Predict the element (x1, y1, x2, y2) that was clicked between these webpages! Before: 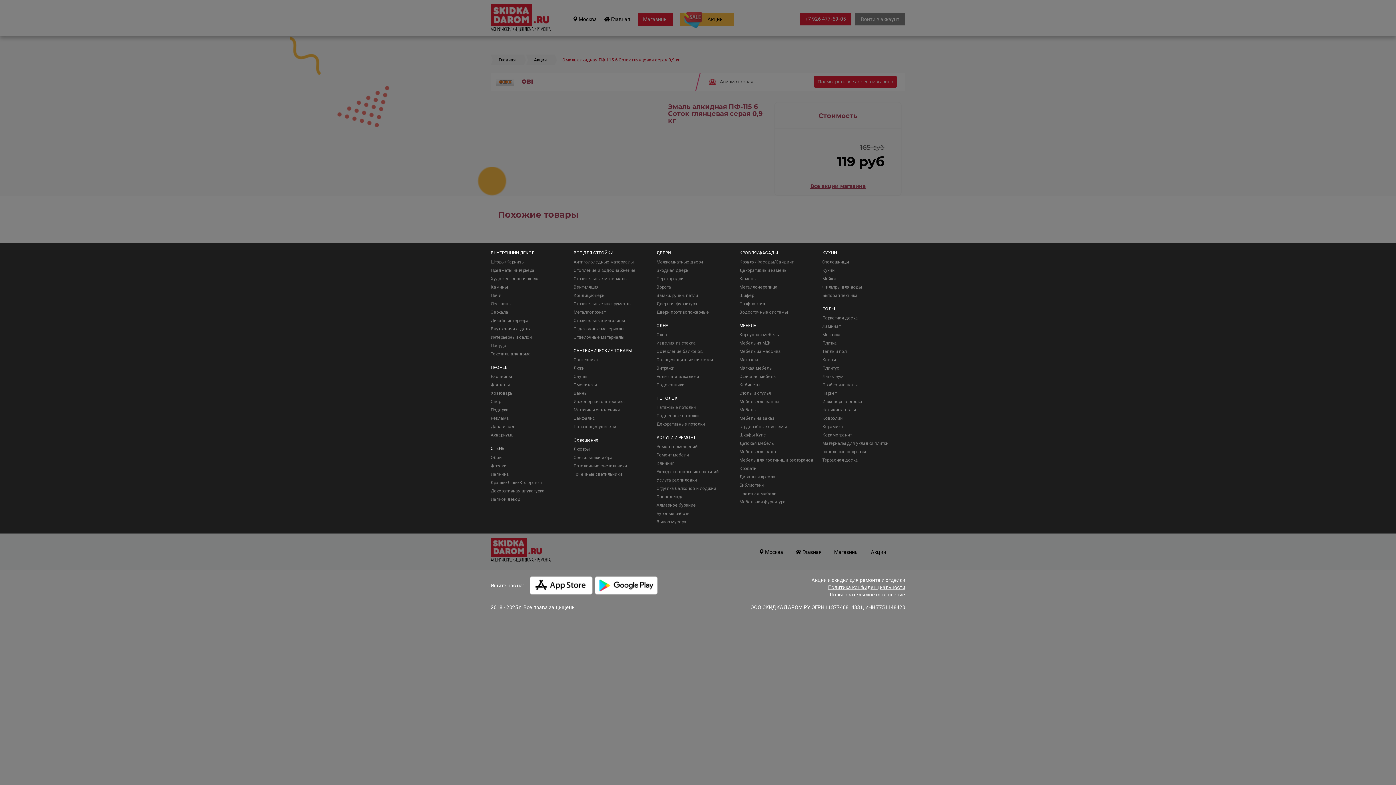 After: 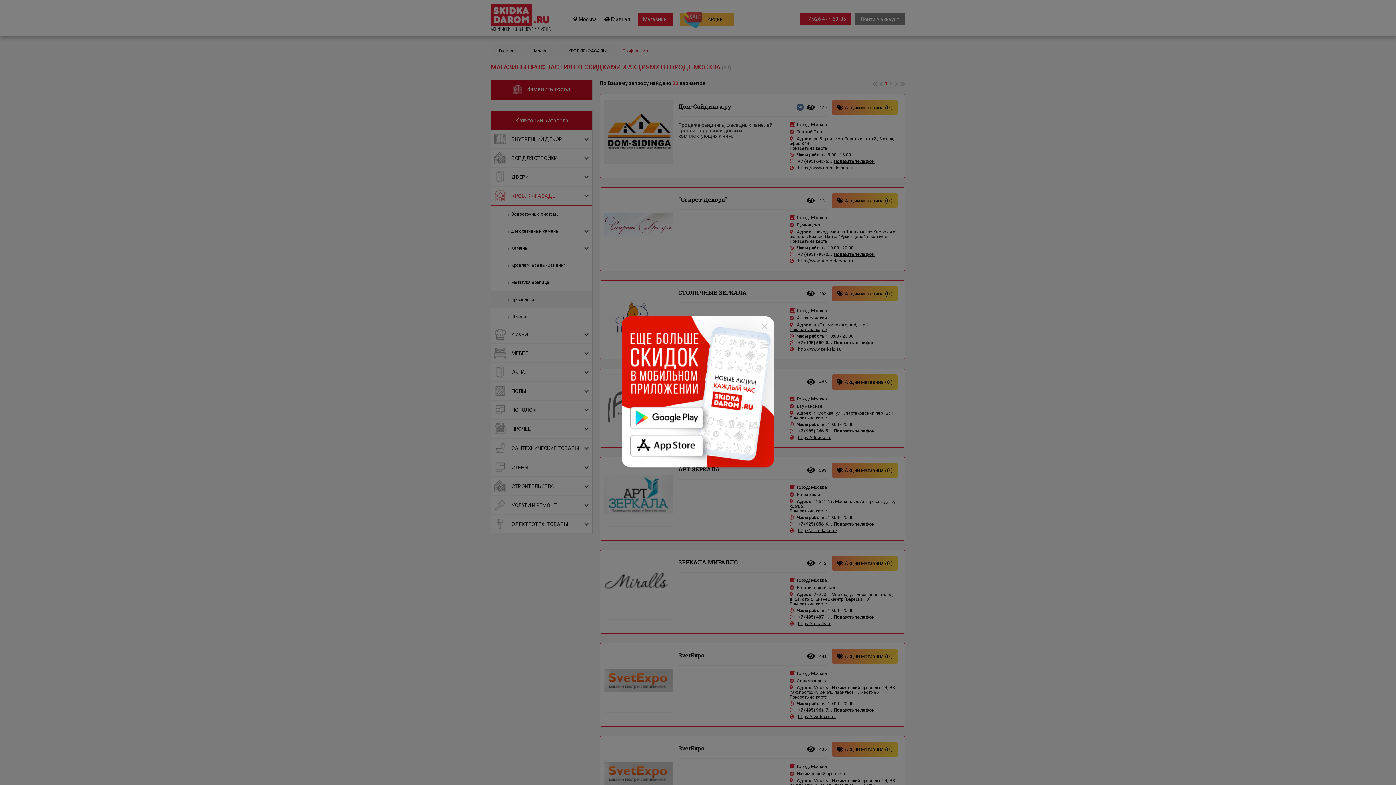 Action: label: Профнастил bbox: (739, 301, 765, 306)